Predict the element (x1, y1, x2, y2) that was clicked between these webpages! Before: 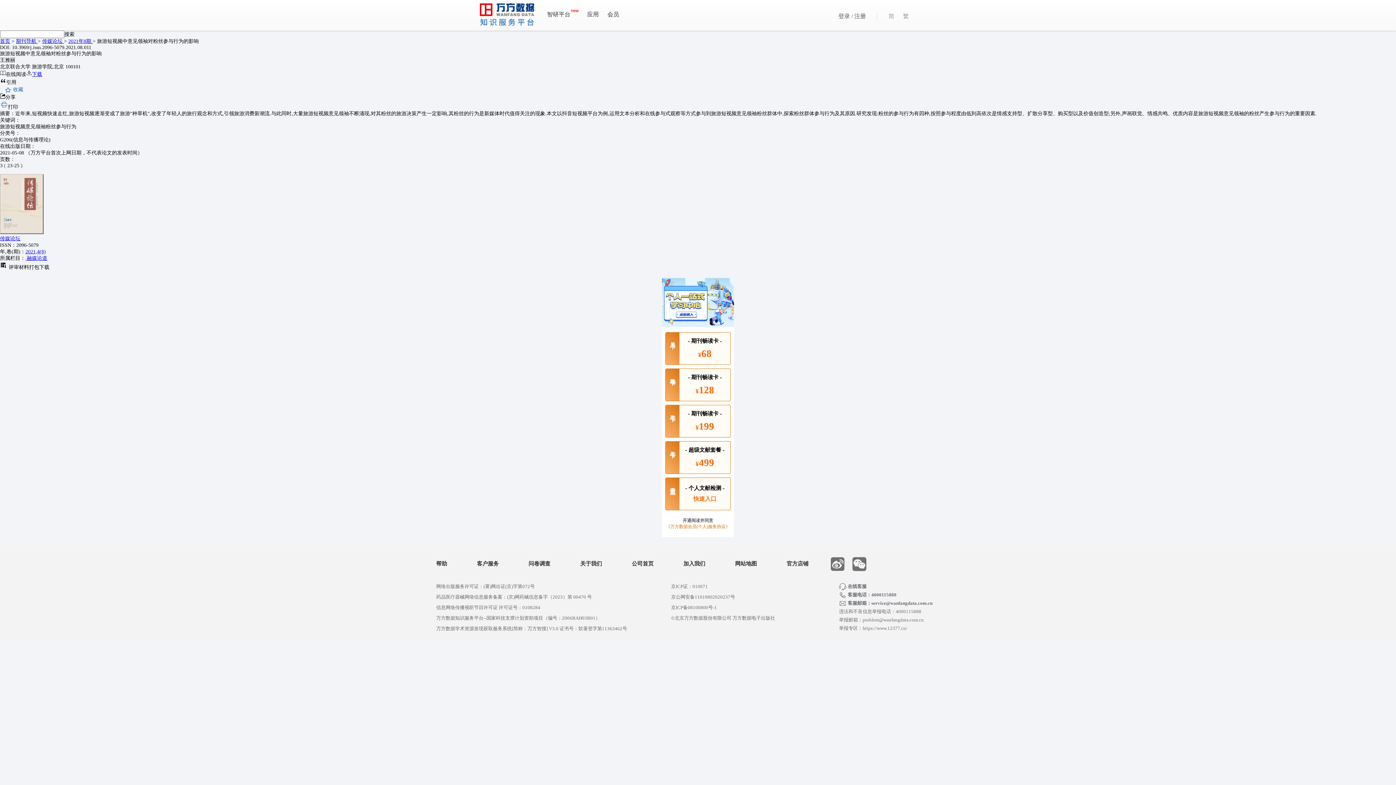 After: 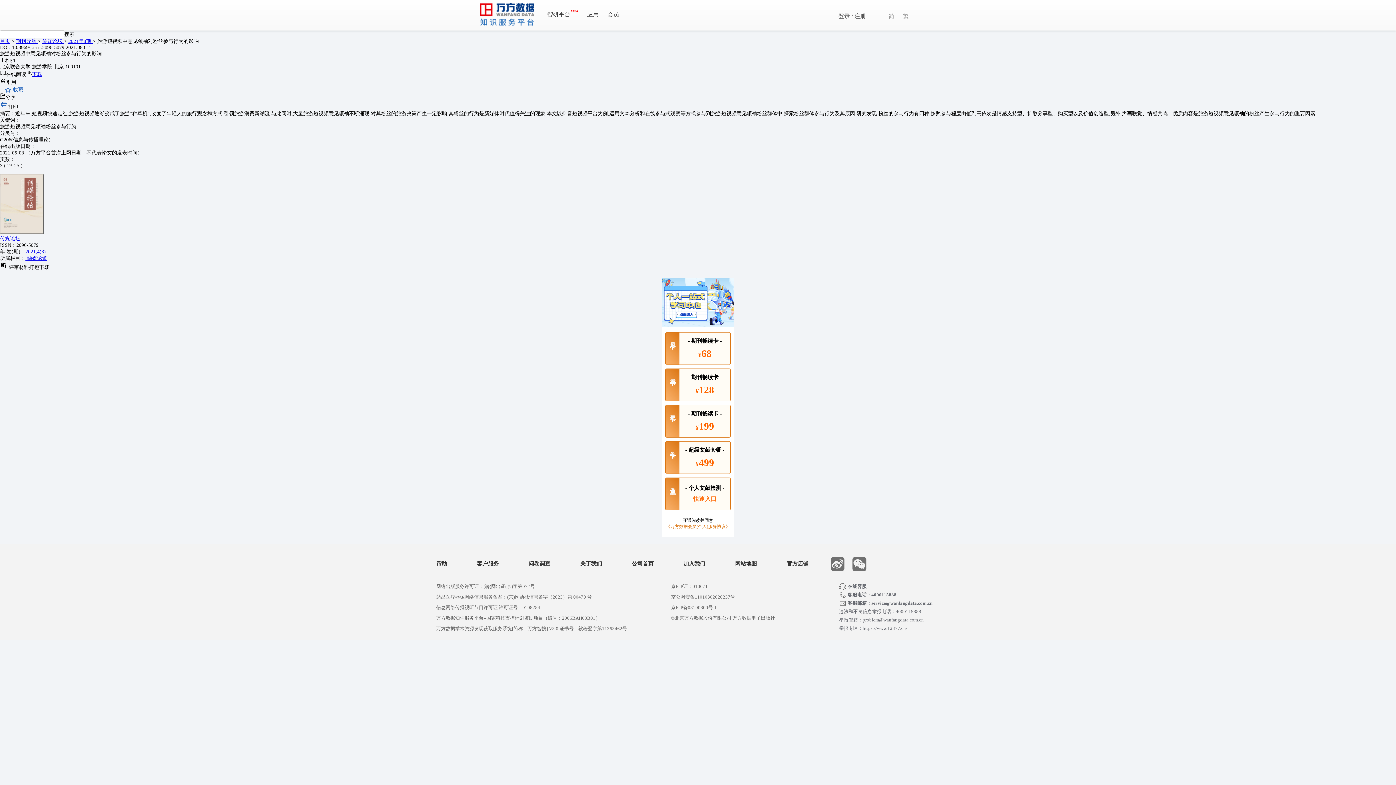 Action: bbox: (16, 38, 37, 44) label: 期刊导航 